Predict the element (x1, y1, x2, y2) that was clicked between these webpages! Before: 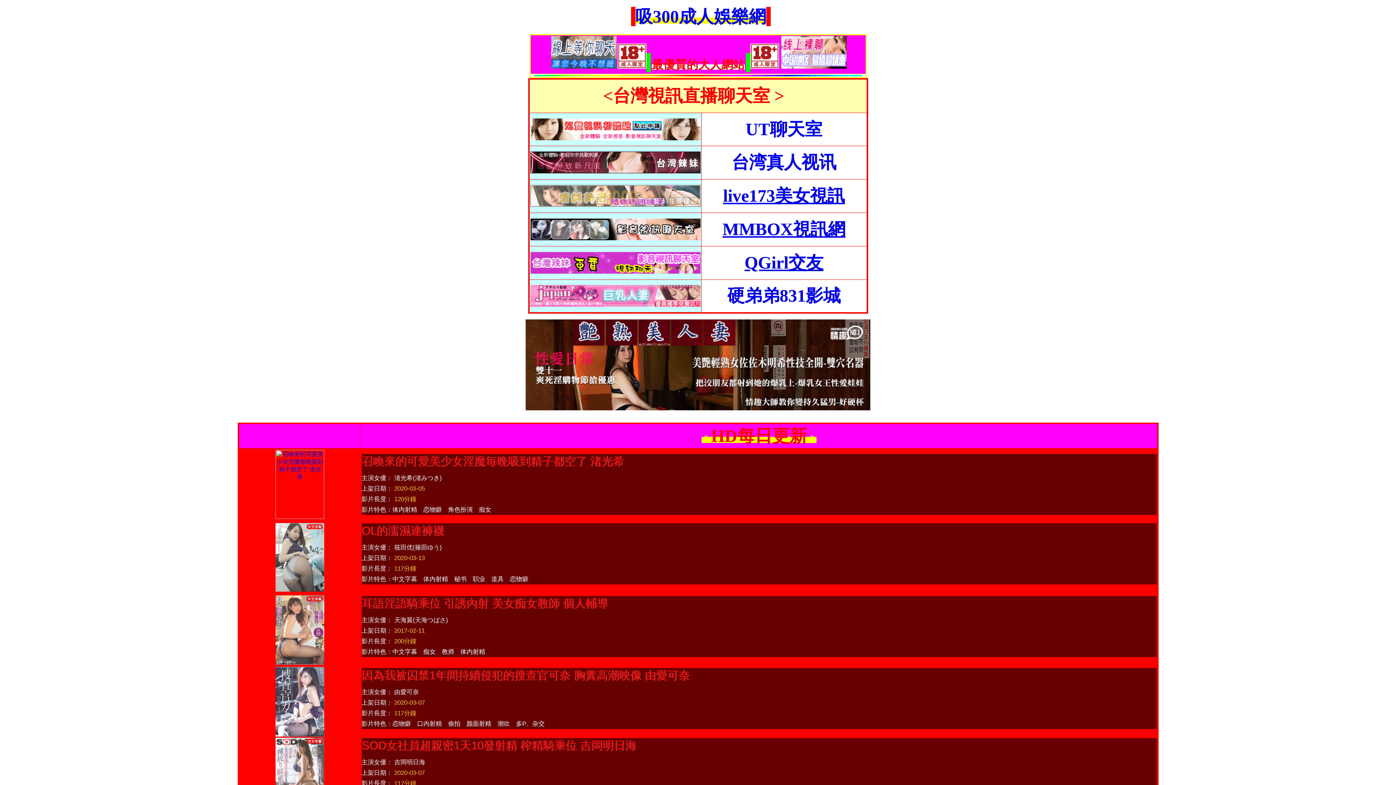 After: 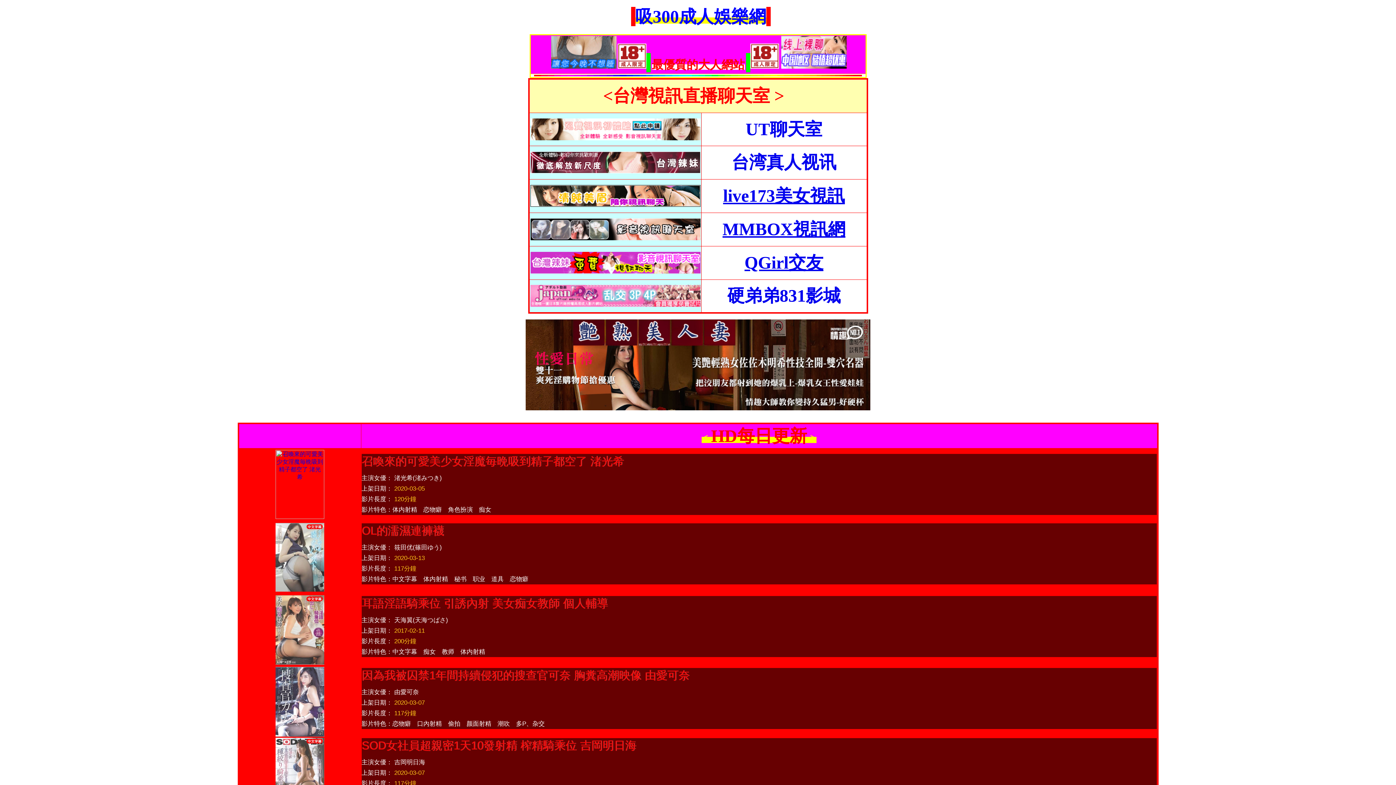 Action: bbox: (275, 586, 324, 593)